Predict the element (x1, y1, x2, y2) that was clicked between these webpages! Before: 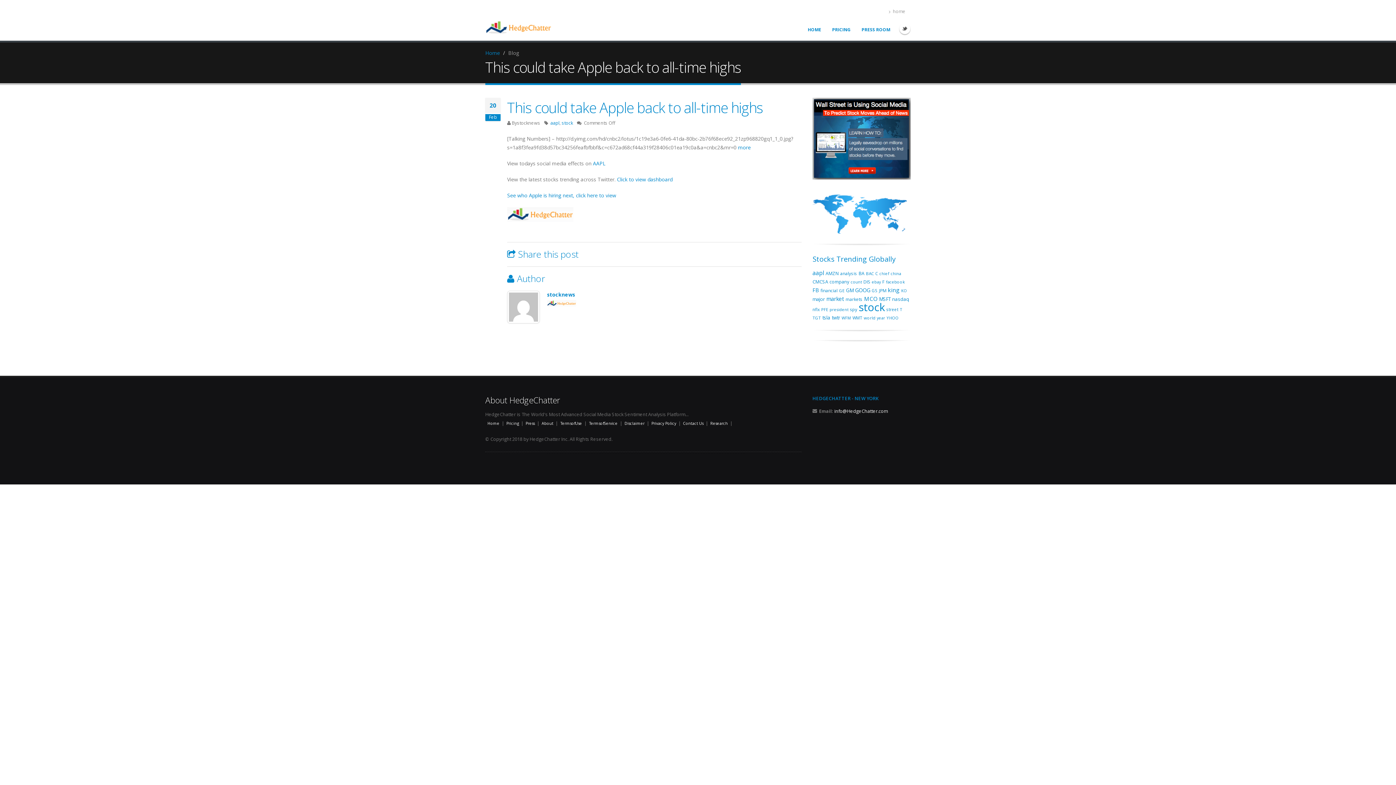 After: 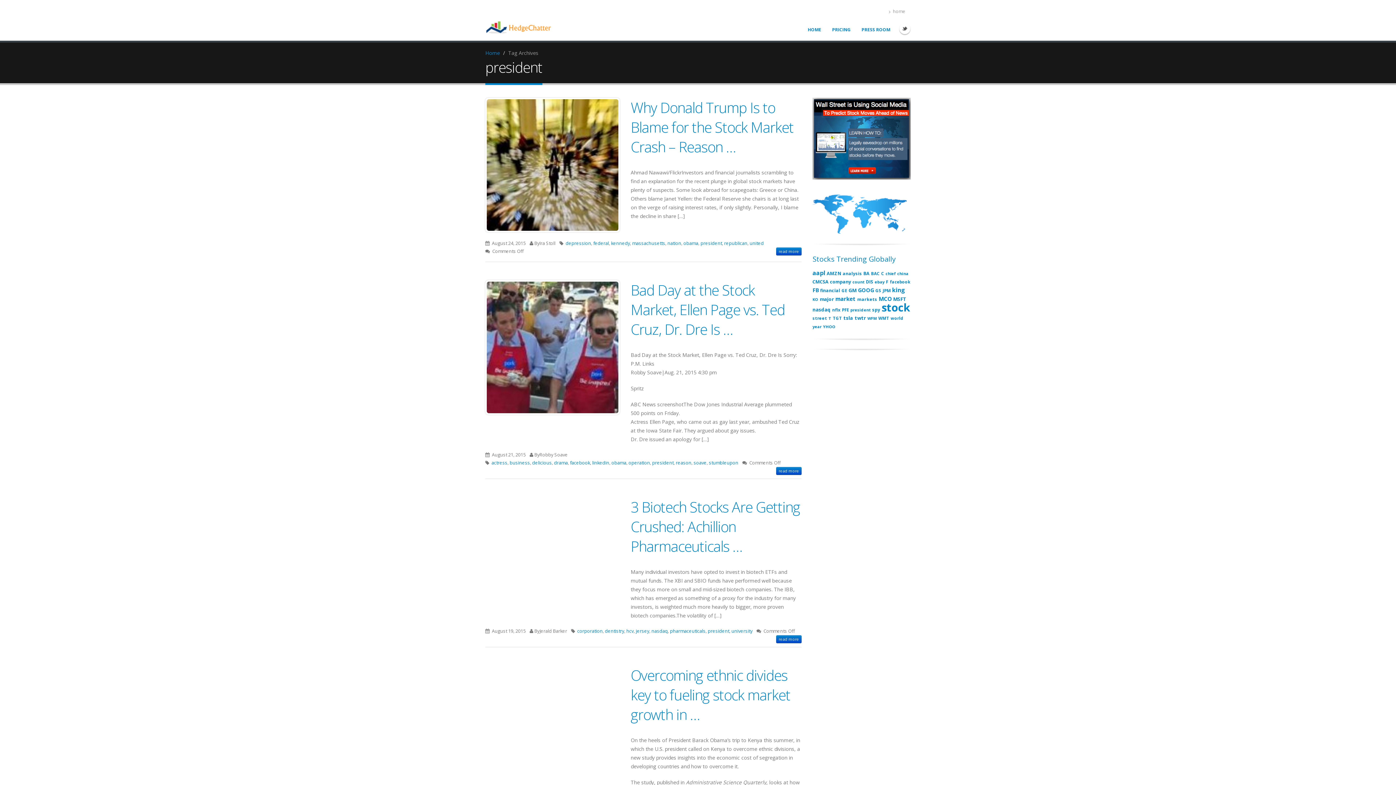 Action: label: president (360 items) bbox: (829, 306, 848, 312)